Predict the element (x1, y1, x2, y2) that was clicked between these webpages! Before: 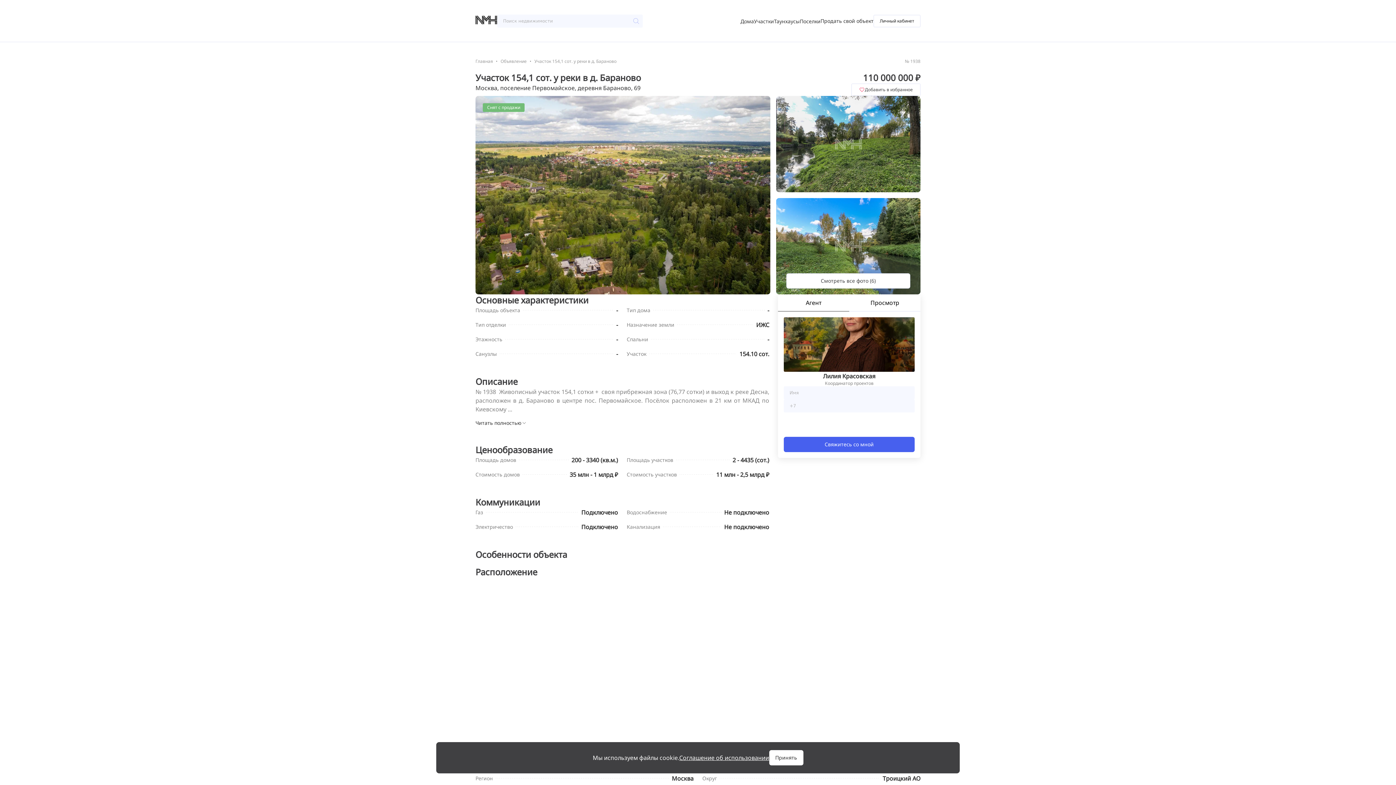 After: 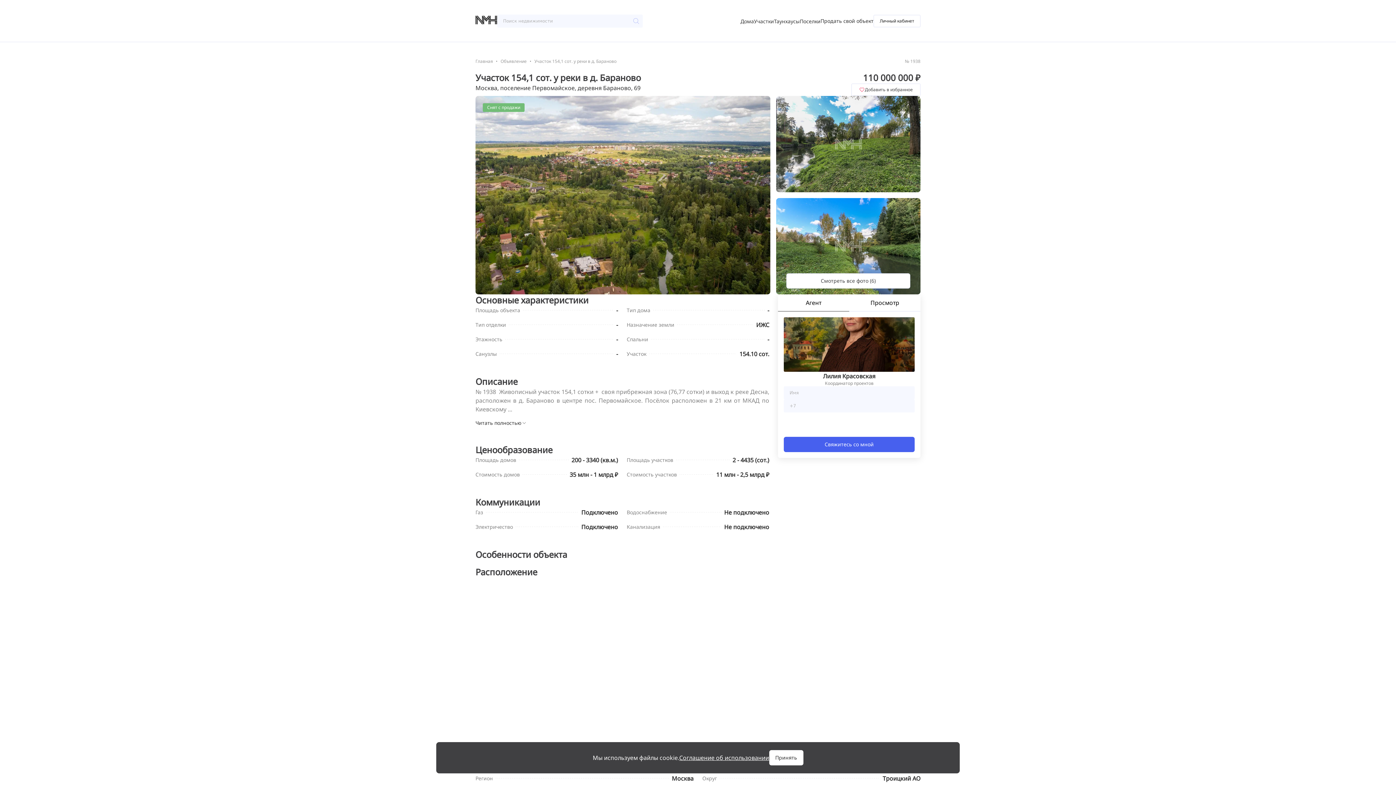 Action: label: Соглашение об использовании bbox: (679, 753, 769, 762)